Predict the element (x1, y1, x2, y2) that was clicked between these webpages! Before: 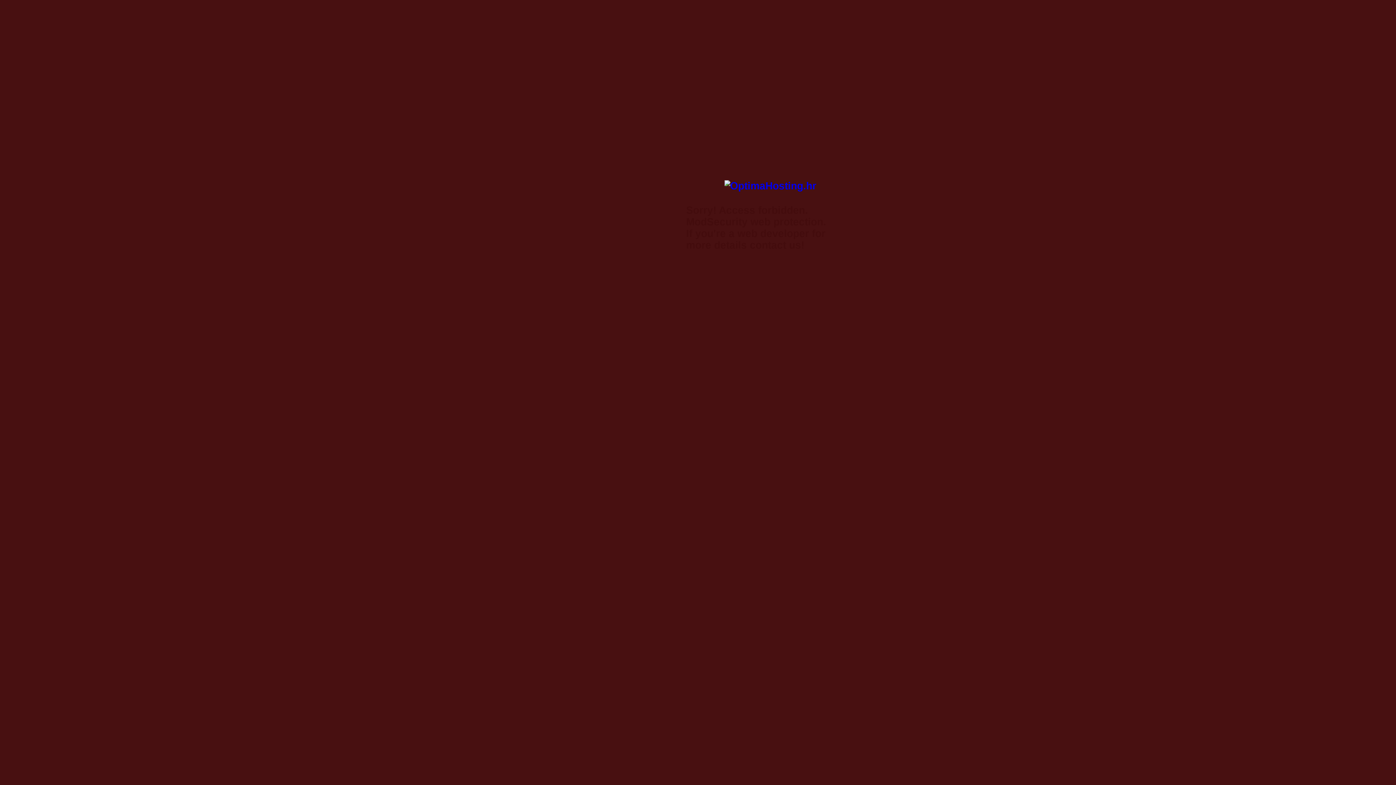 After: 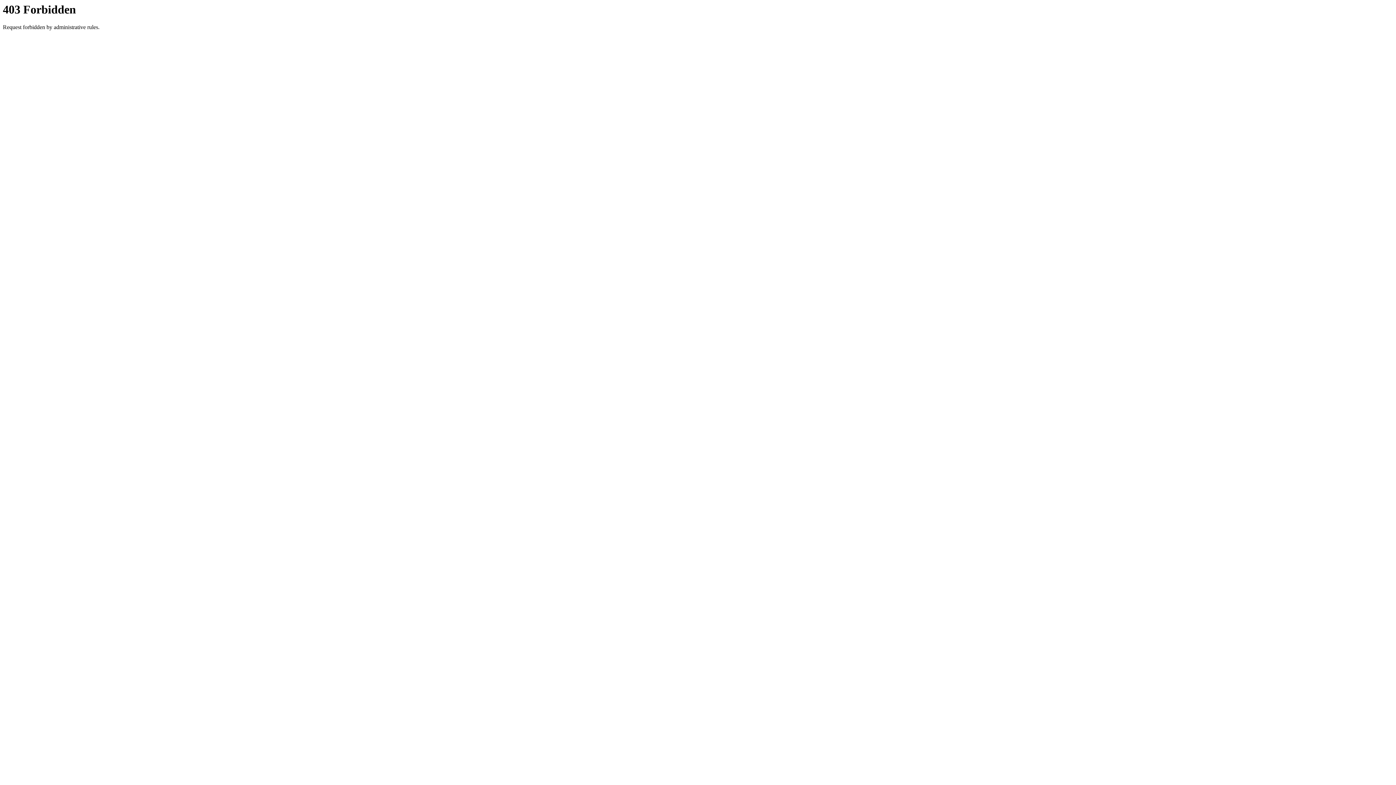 Action: bbox: (724, 180, 816, 191)